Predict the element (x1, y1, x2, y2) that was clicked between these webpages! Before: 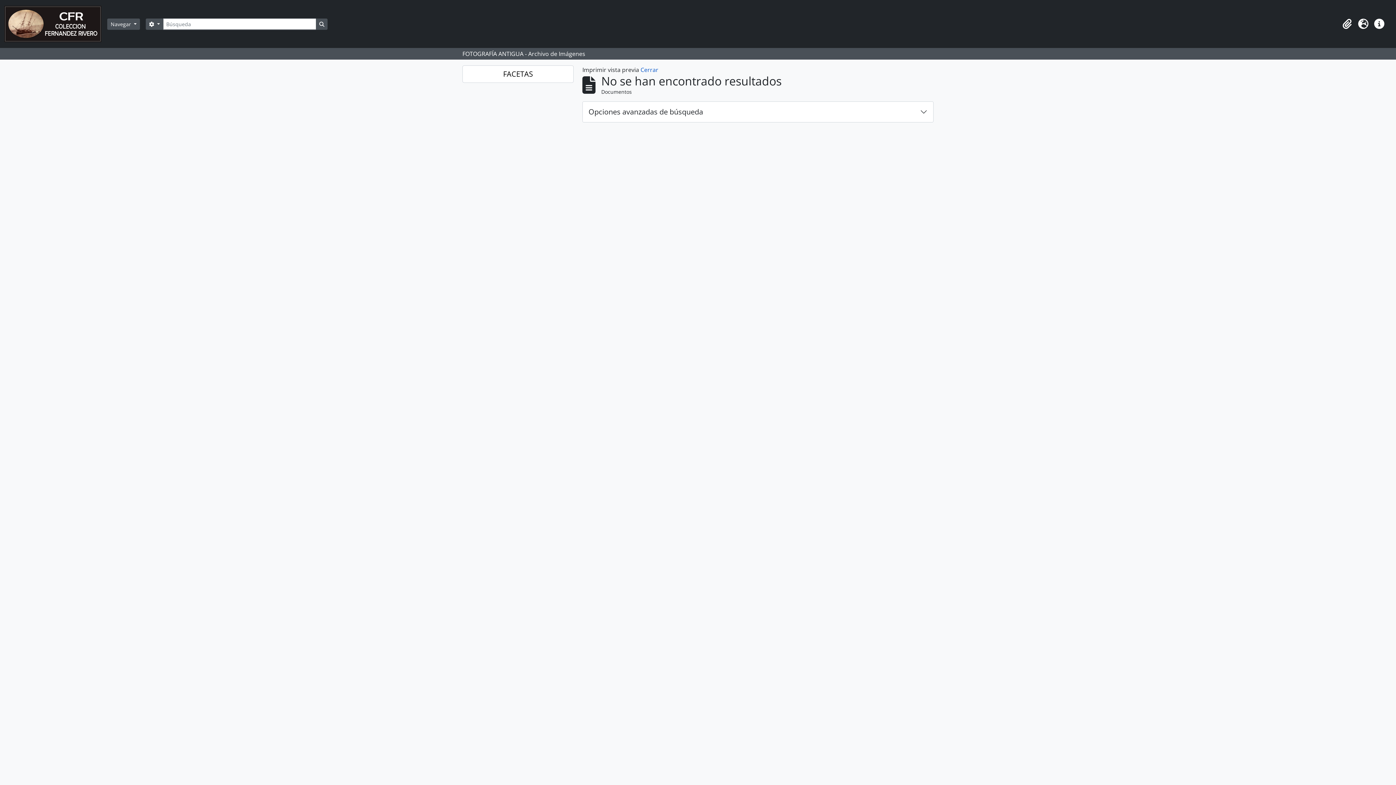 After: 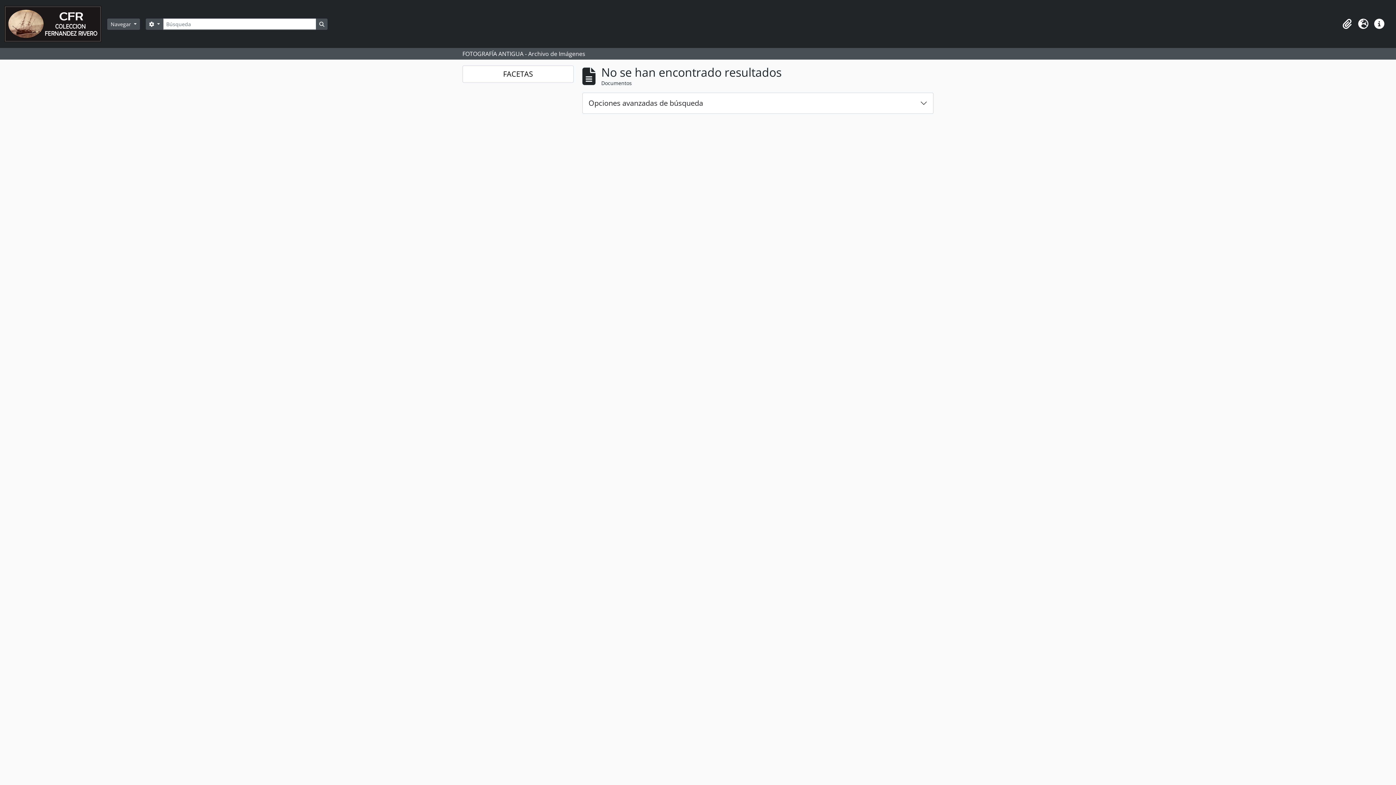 Action: label: Cerrar bbox: (640, 65, 658, 73)